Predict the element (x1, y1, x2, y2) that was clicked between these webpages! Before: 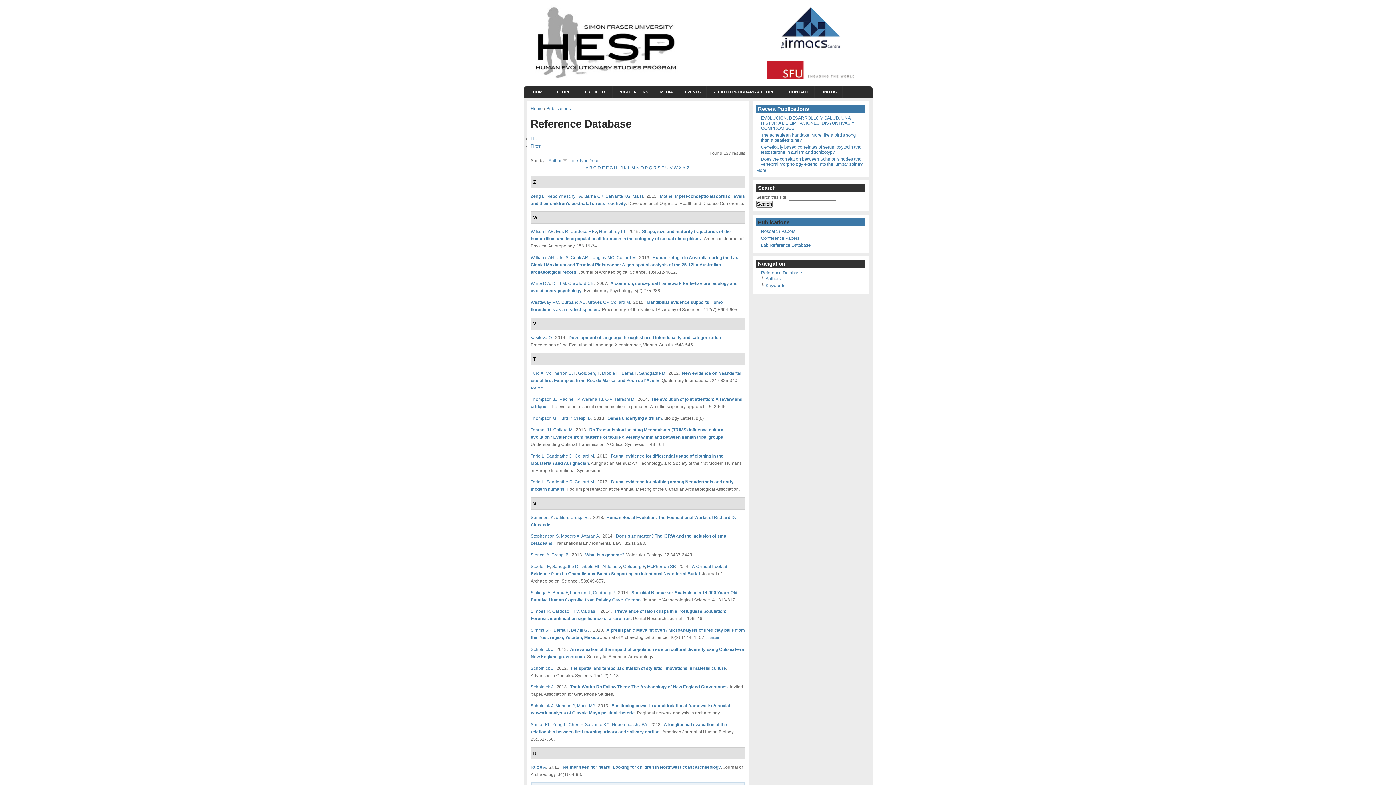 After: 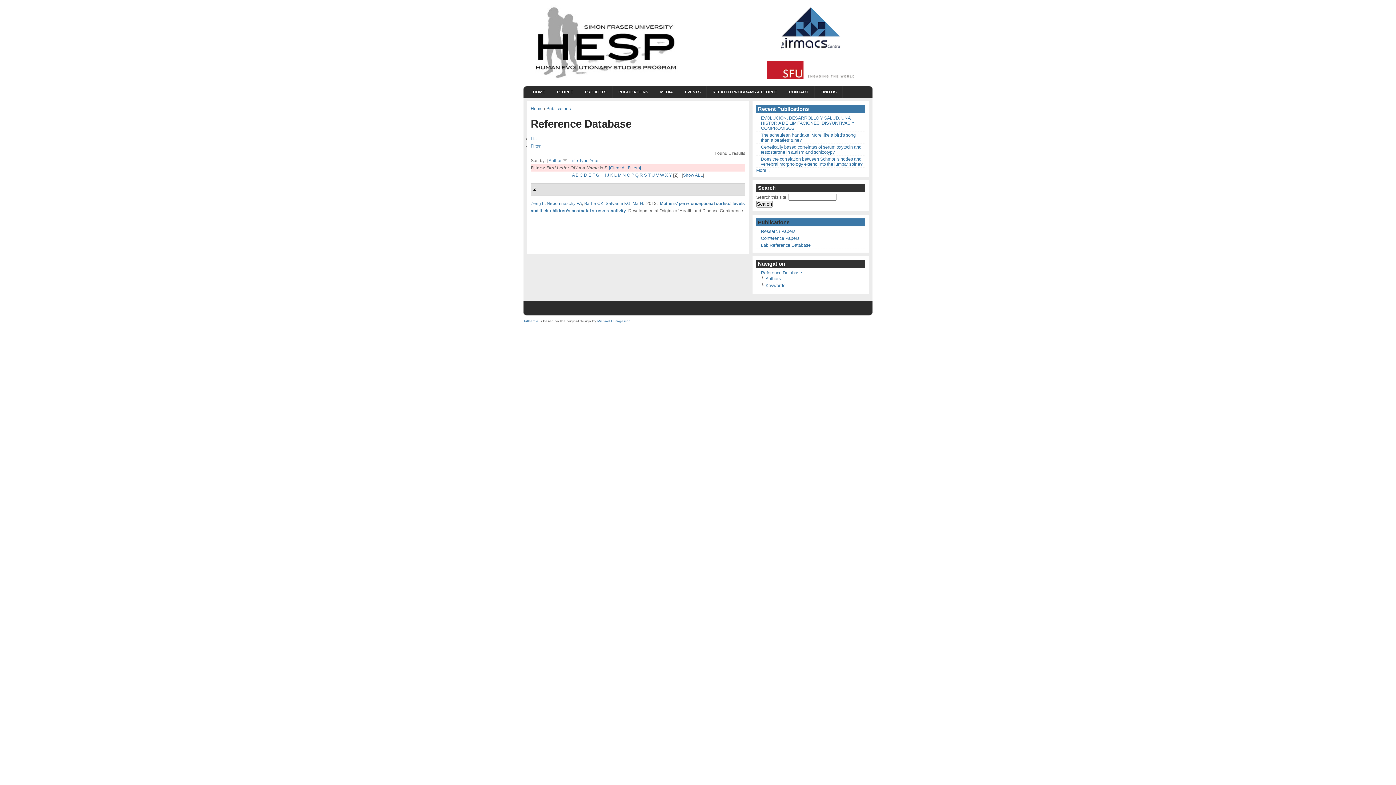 Action: bbox: (686, 165, 689, 170) label: Z